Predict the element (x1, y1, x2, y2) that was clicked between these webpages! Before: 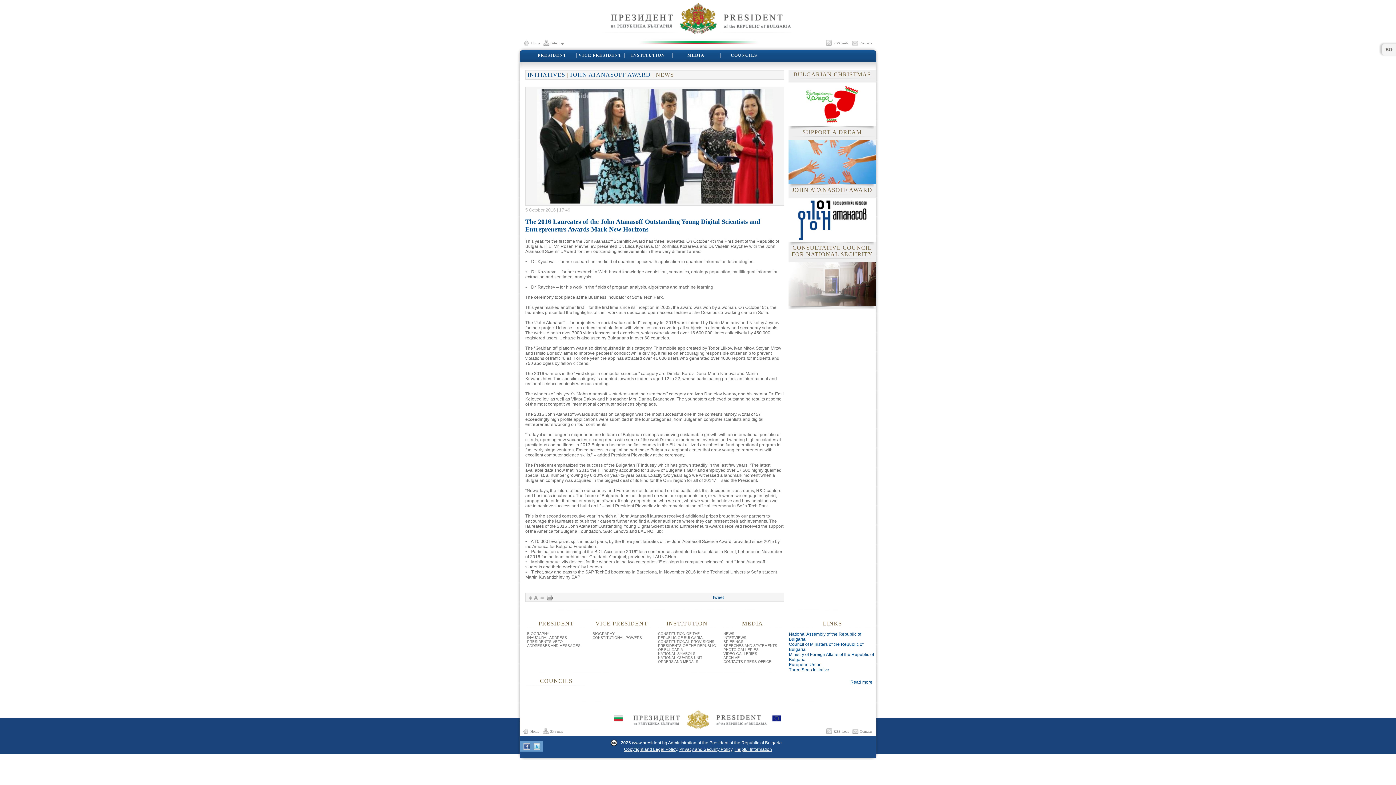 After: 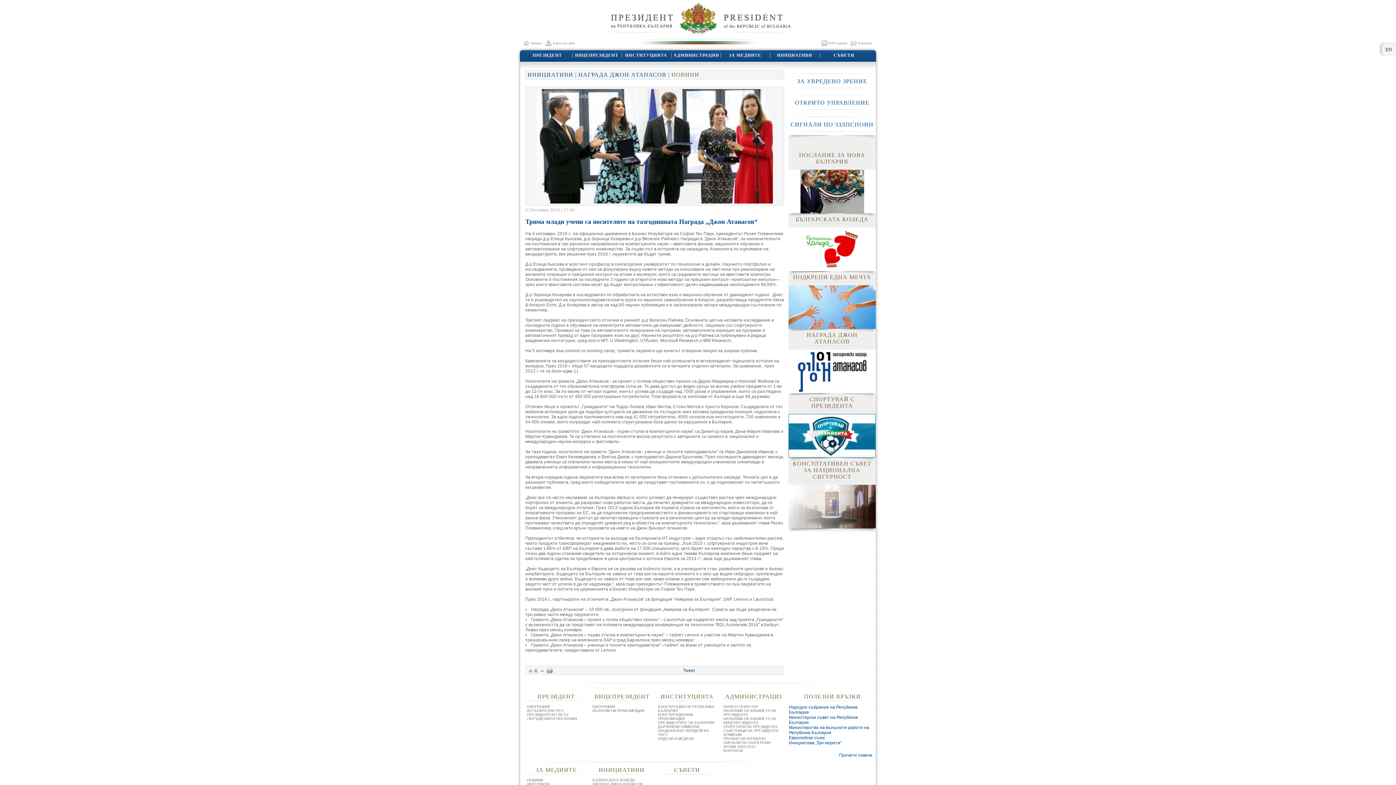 Action: bbox: (1378, 41, 1396, 57)